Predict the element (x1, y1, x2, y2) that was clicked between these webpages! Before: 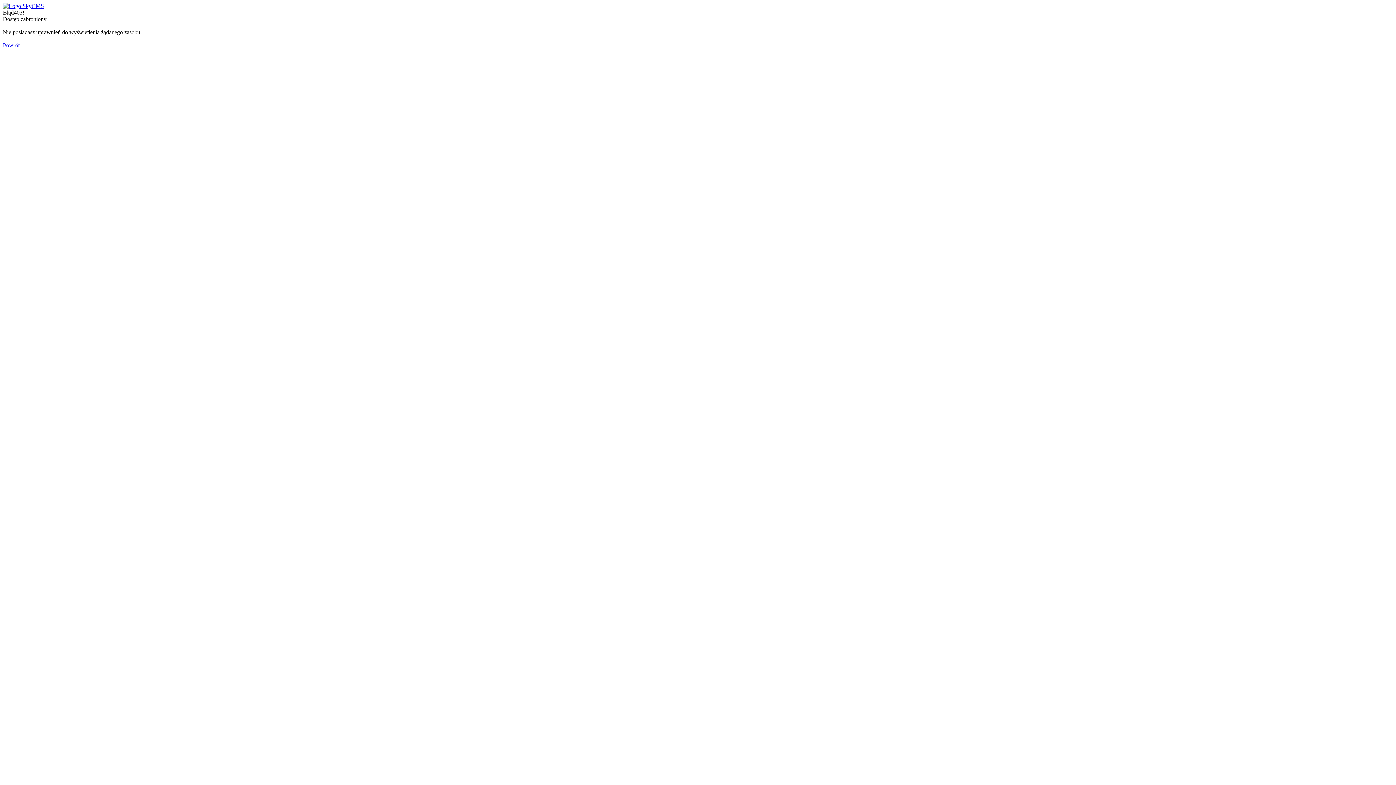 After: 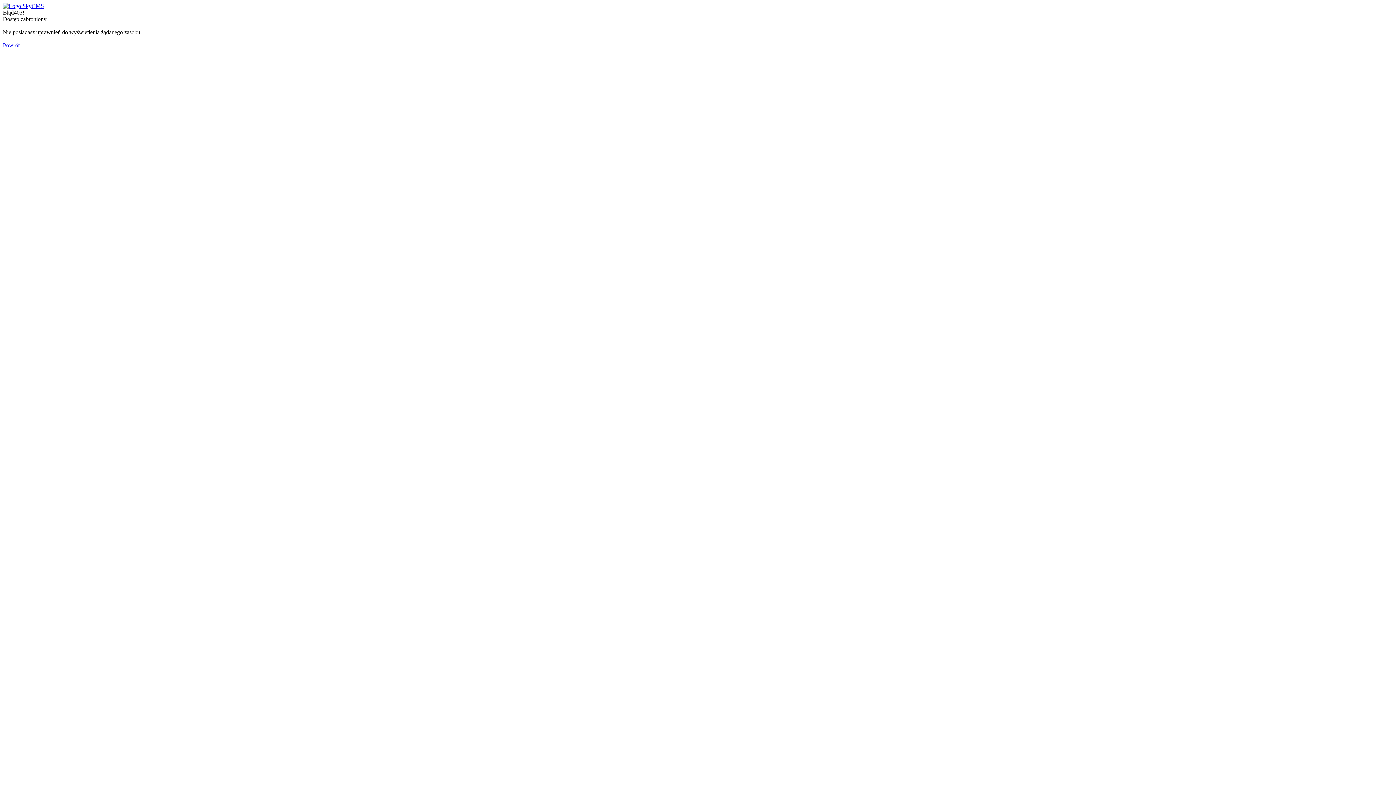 Action: bbox: (2, 2, 44, 9)